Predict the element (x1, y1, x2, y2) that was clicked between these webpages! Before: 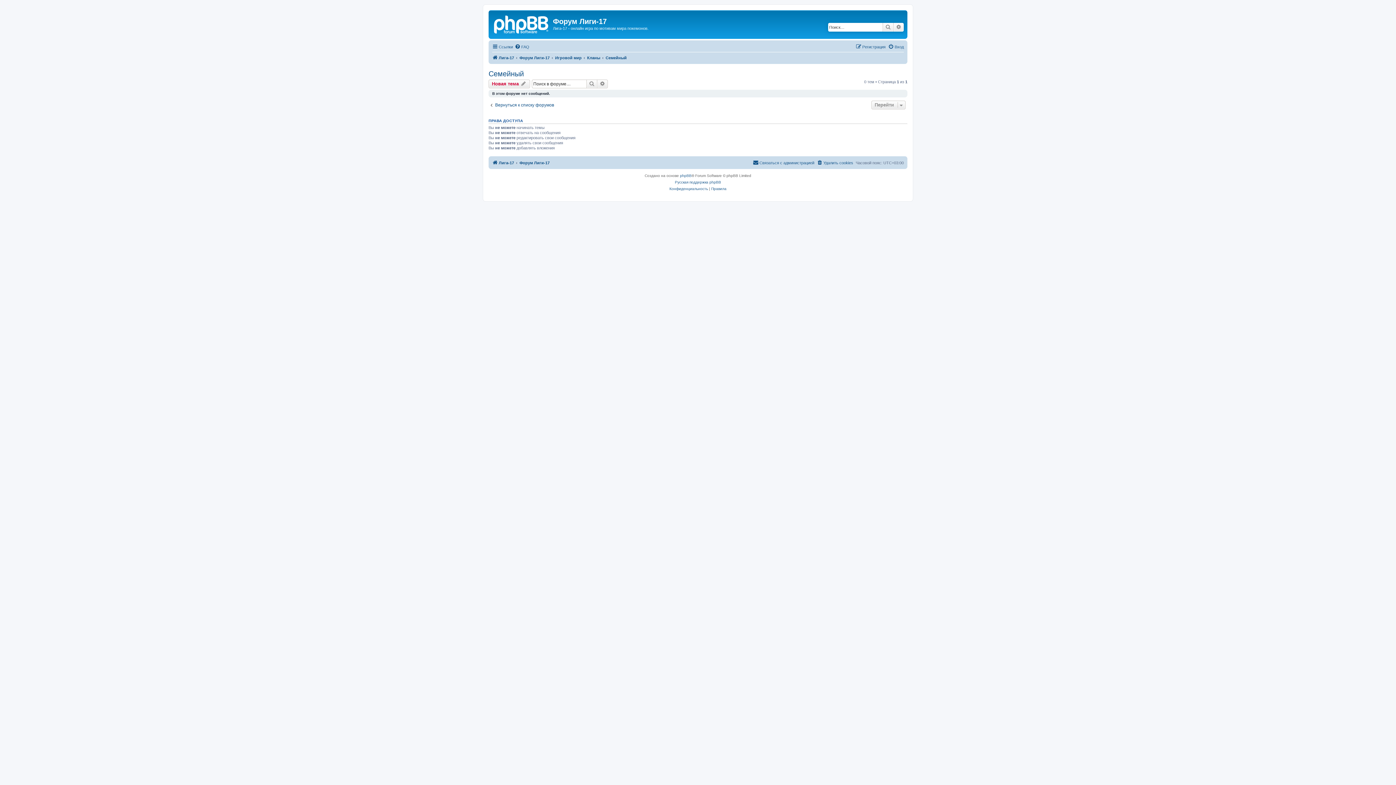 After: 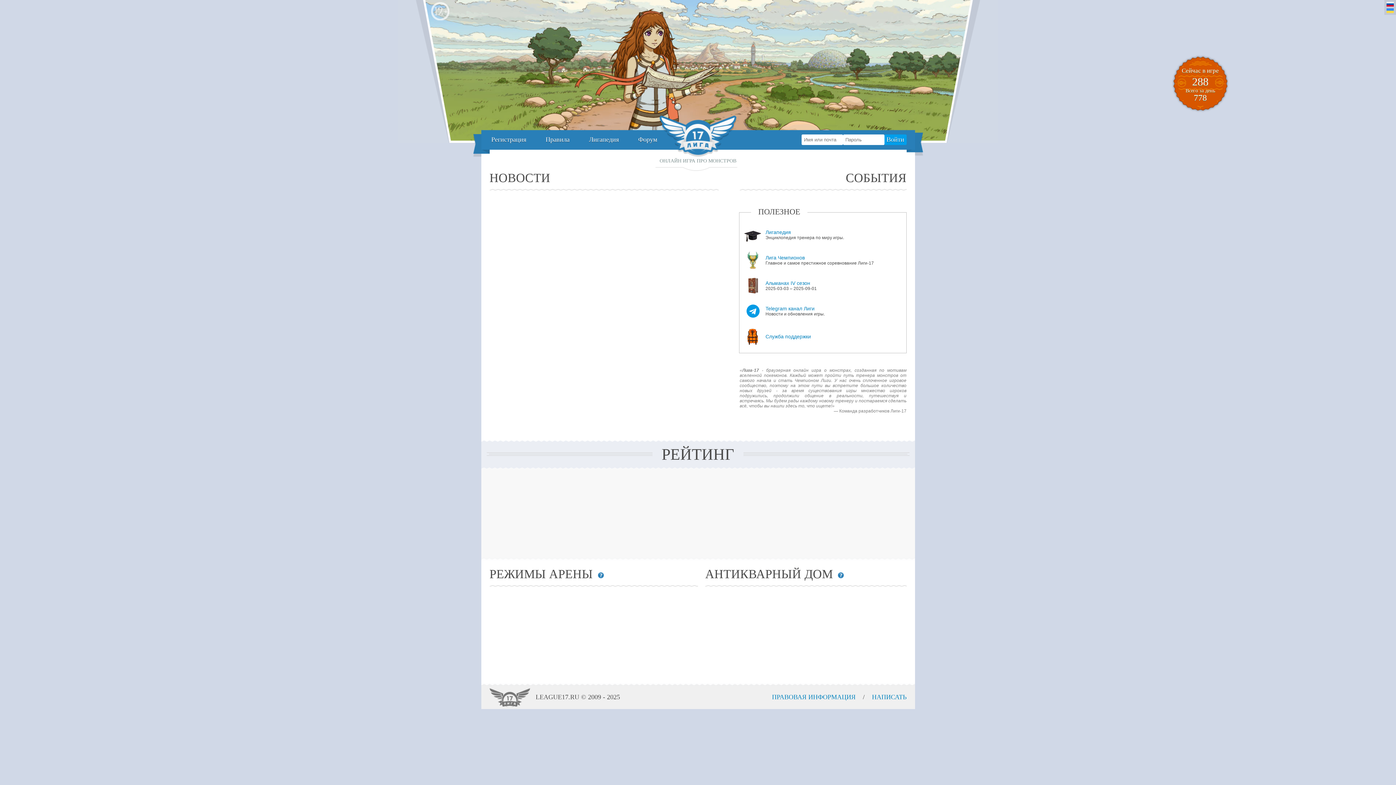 Action: label: Лига-17 bbox: (492, 158, 514, 167)